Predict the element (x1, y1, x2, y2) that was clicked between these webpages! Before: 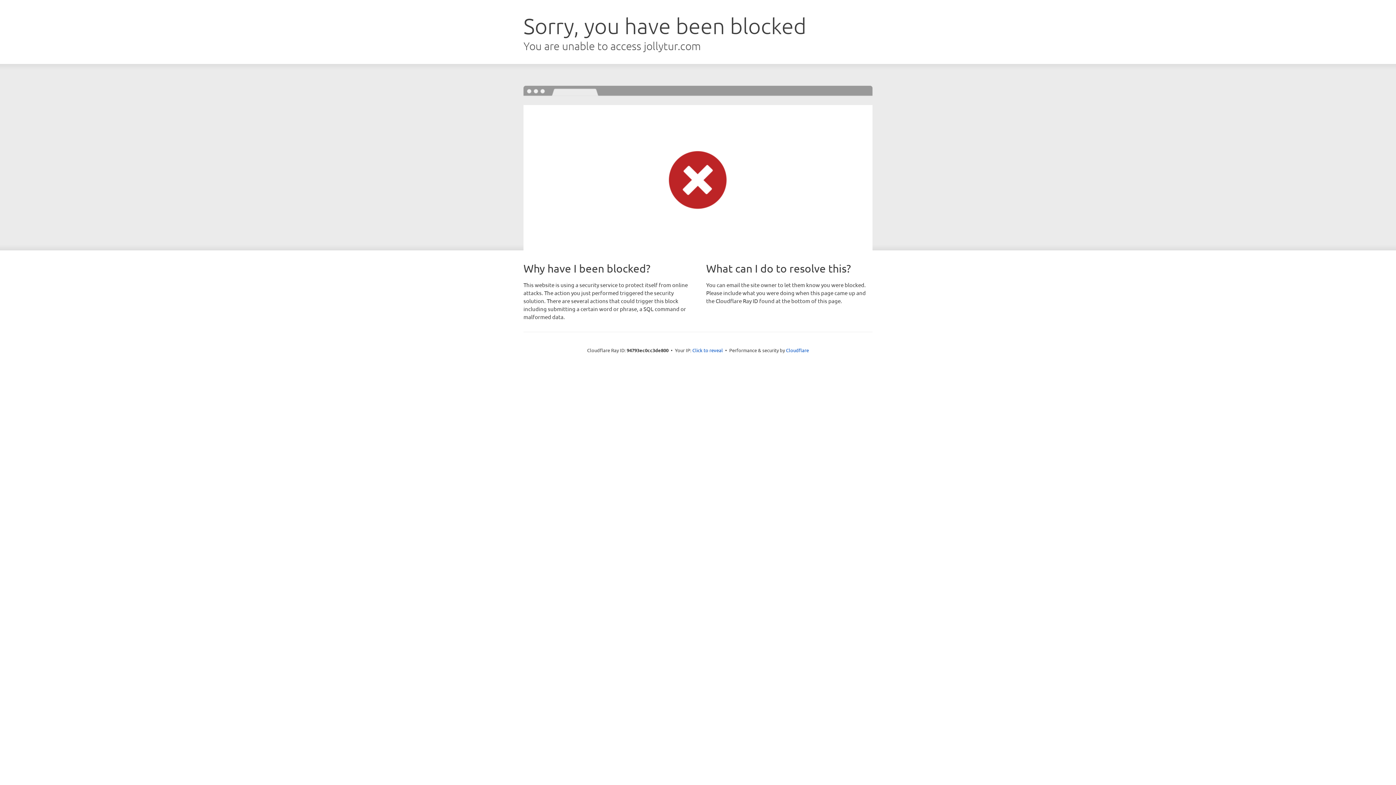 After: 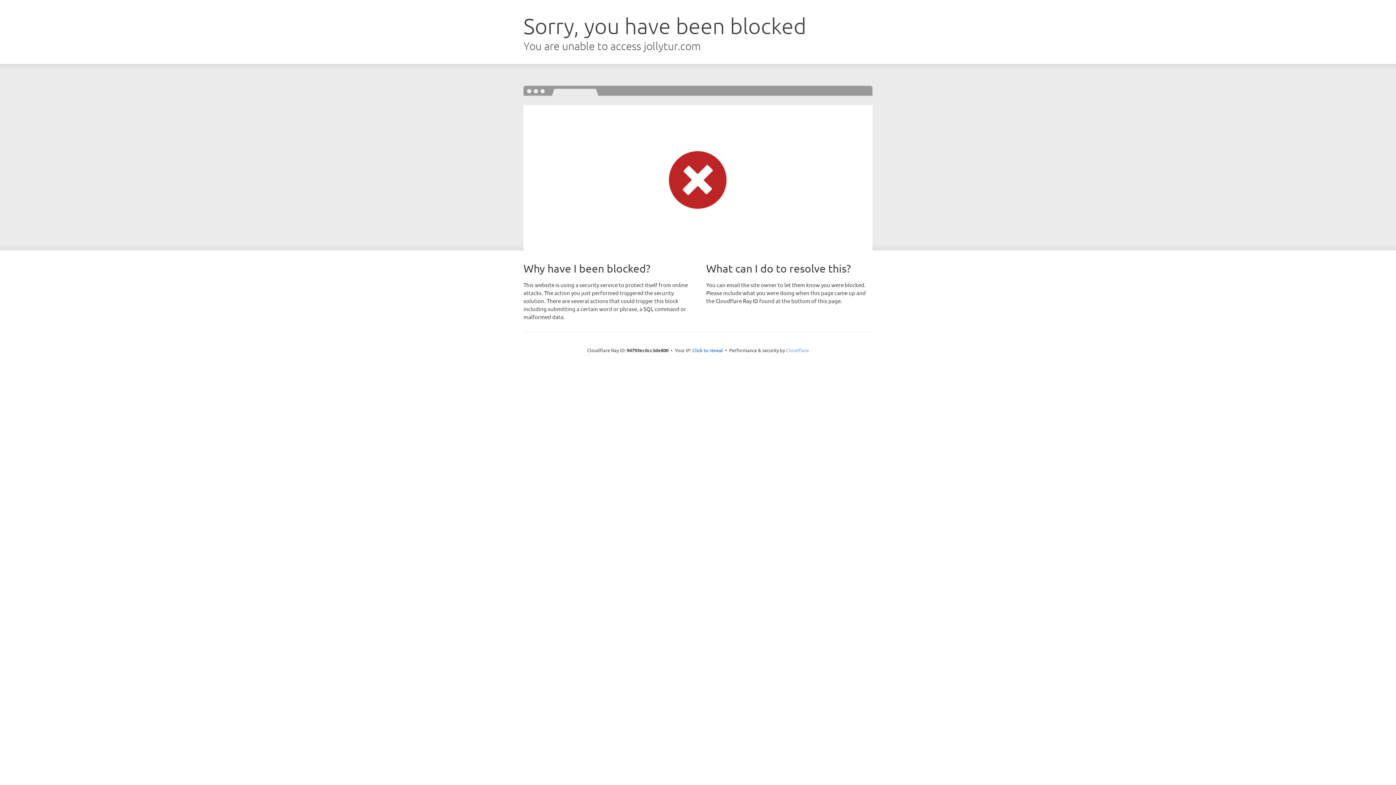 Action: bbox: (786, 347, 809, 353) label: Cloudflare